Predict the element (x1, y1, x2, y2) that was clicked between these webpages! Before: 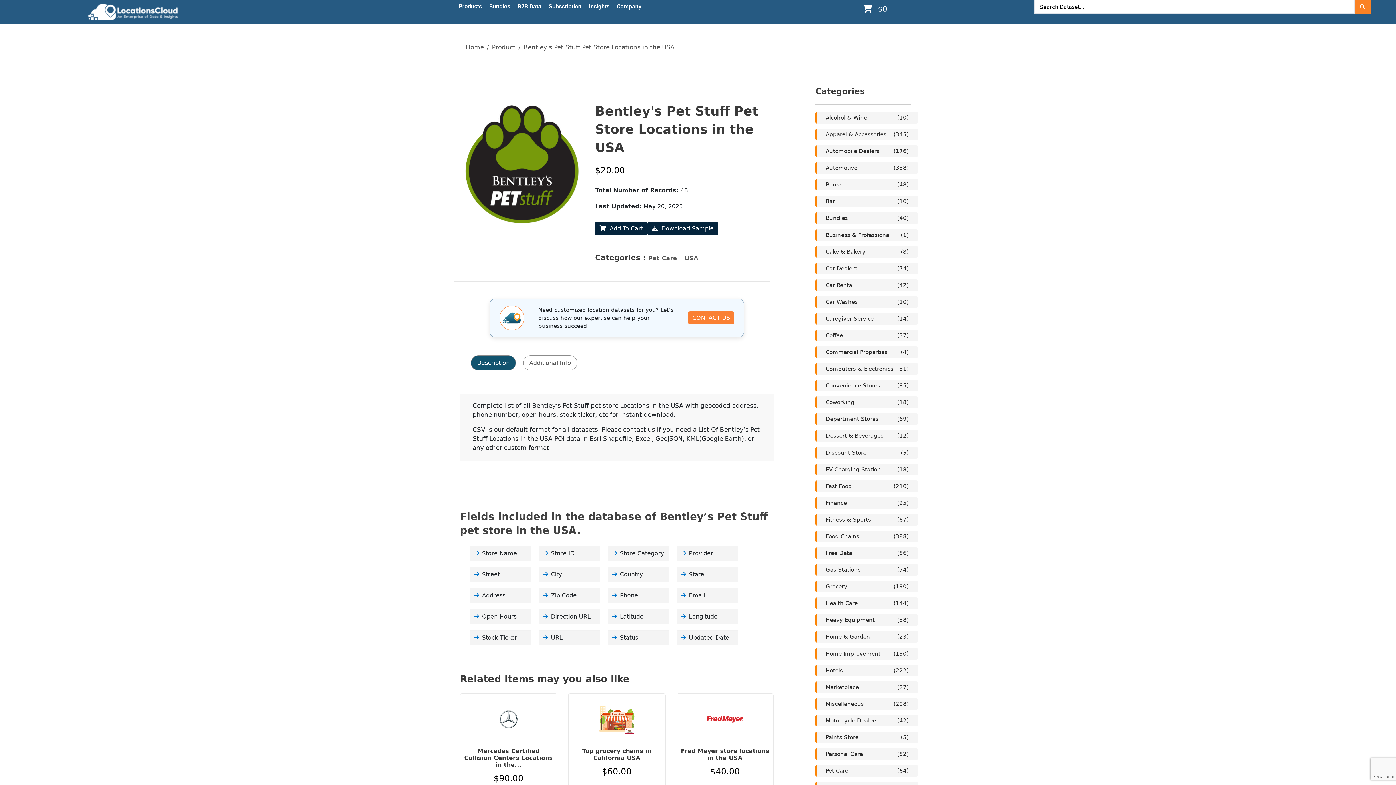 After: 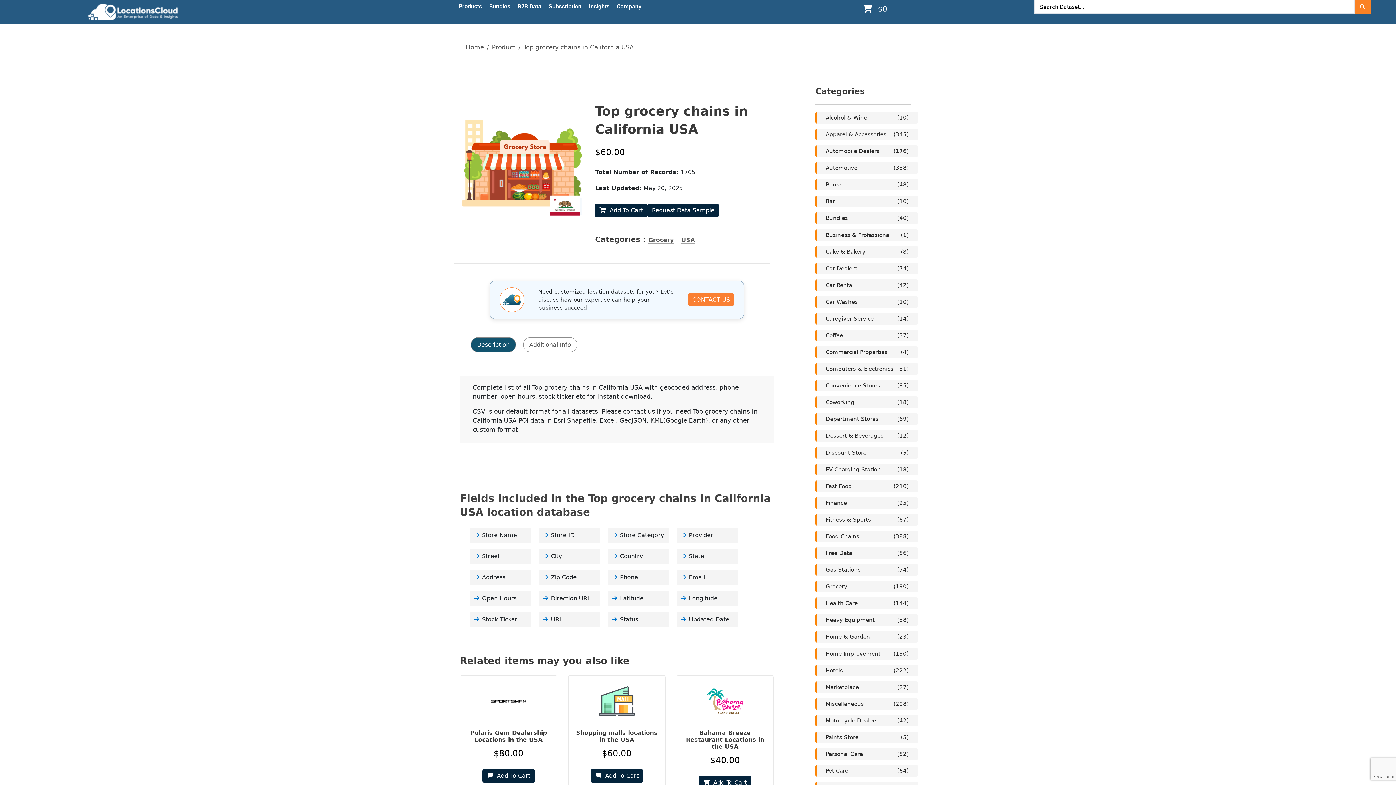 Action: label: Top grocery chains in California USA
$60.00 bbox: (568, 715, 665, 778)